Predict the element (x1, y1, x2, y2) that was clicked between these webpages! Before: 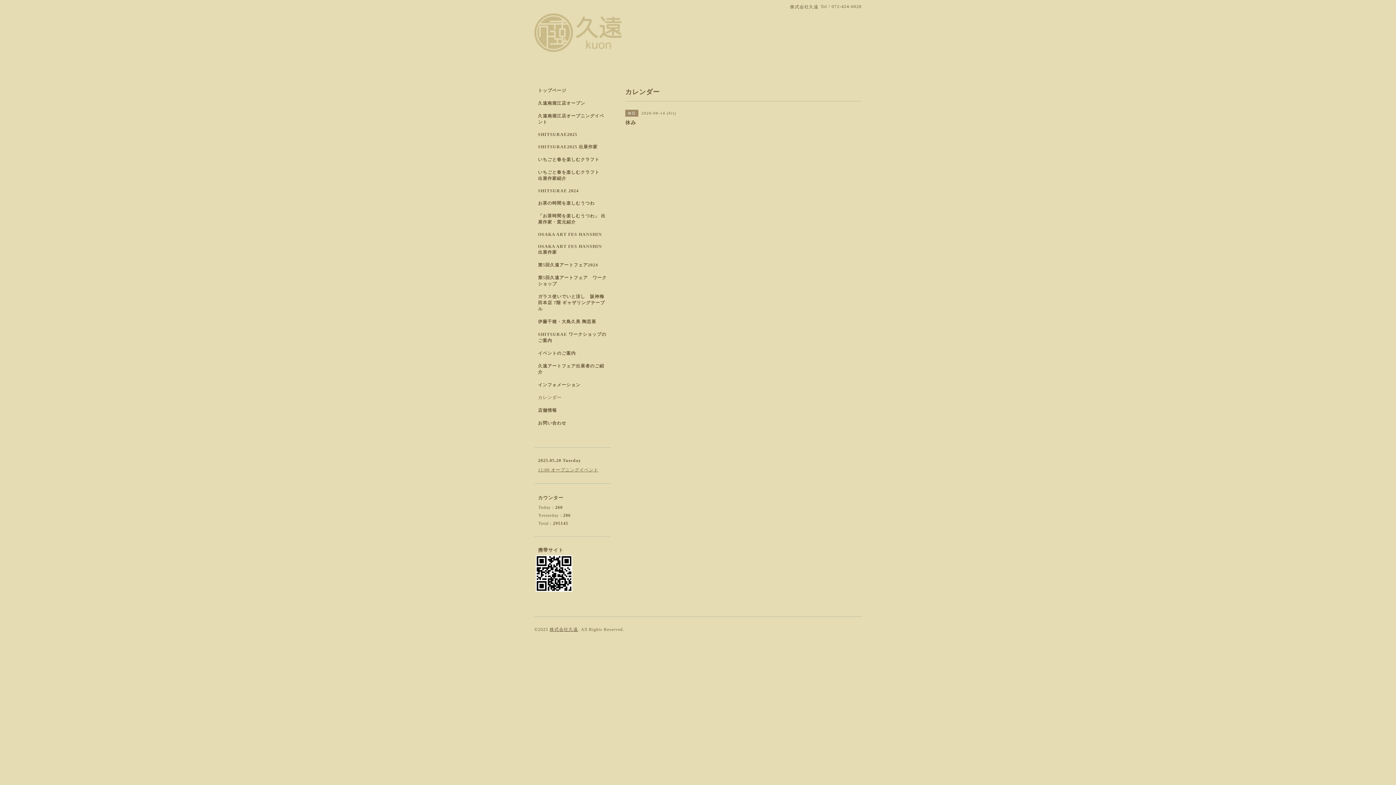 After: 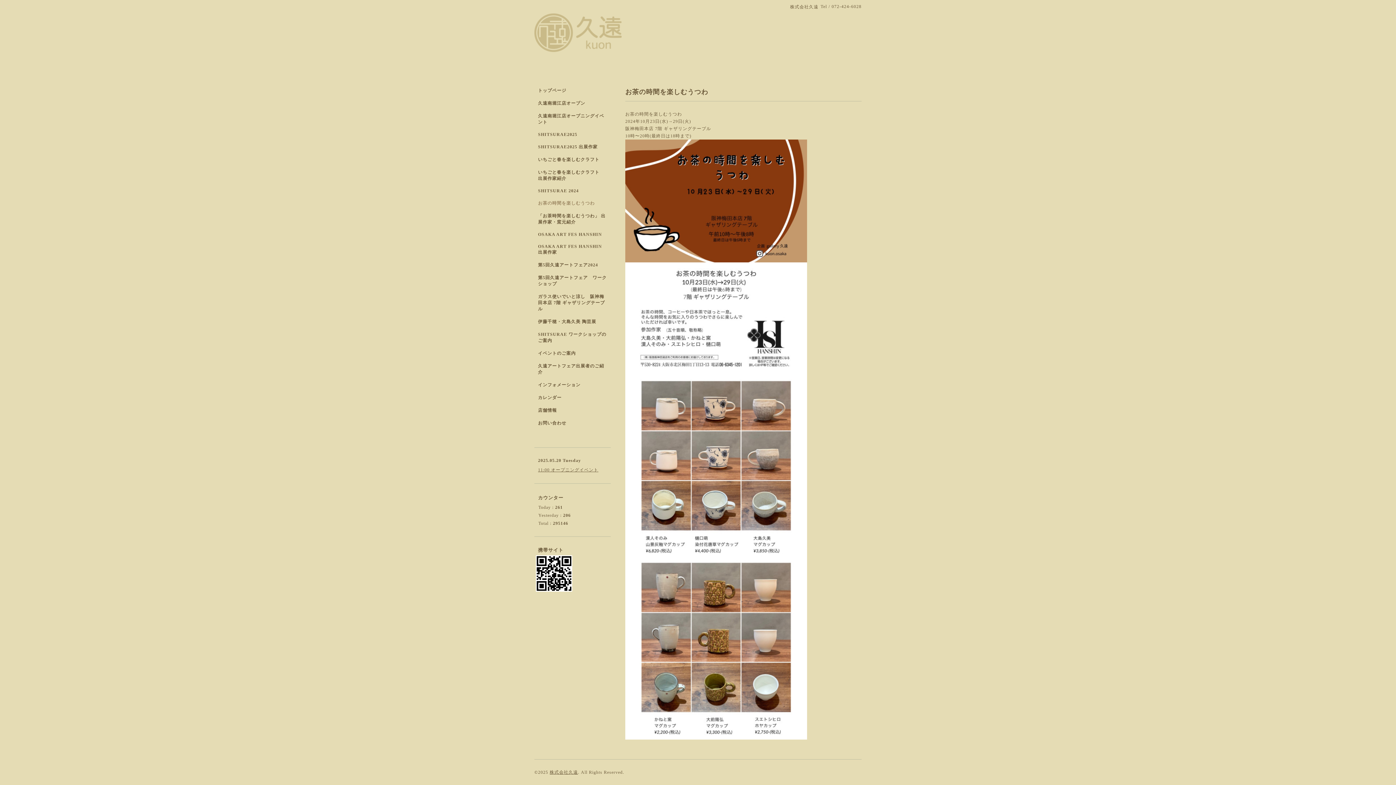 Action: label: お茶の時間を楽しむうつわ bbox: (534, 200, 610, 213)